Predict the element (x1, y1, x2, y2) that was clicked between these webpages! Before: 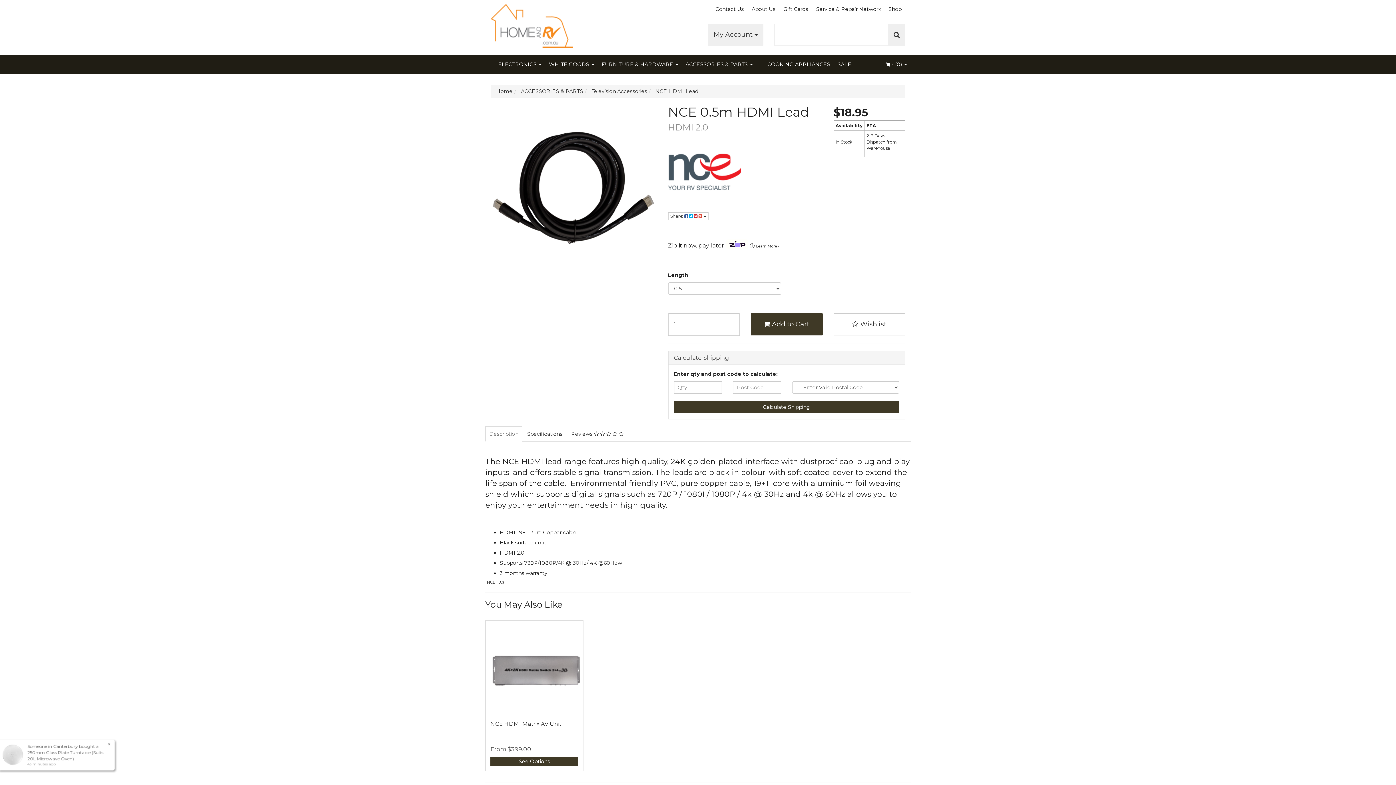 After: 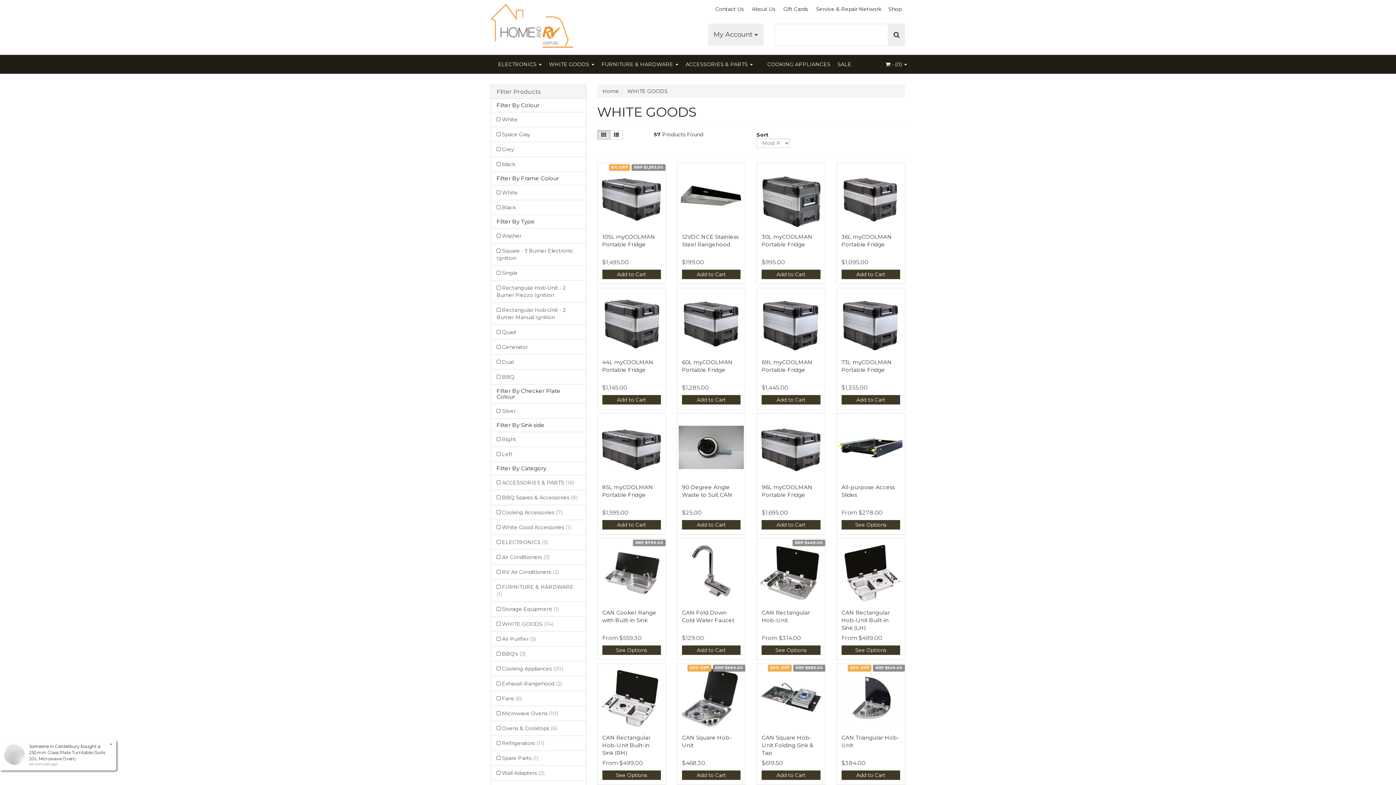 Action: bbox: (545, 55, 598, 73) label: WHITE GOODS 